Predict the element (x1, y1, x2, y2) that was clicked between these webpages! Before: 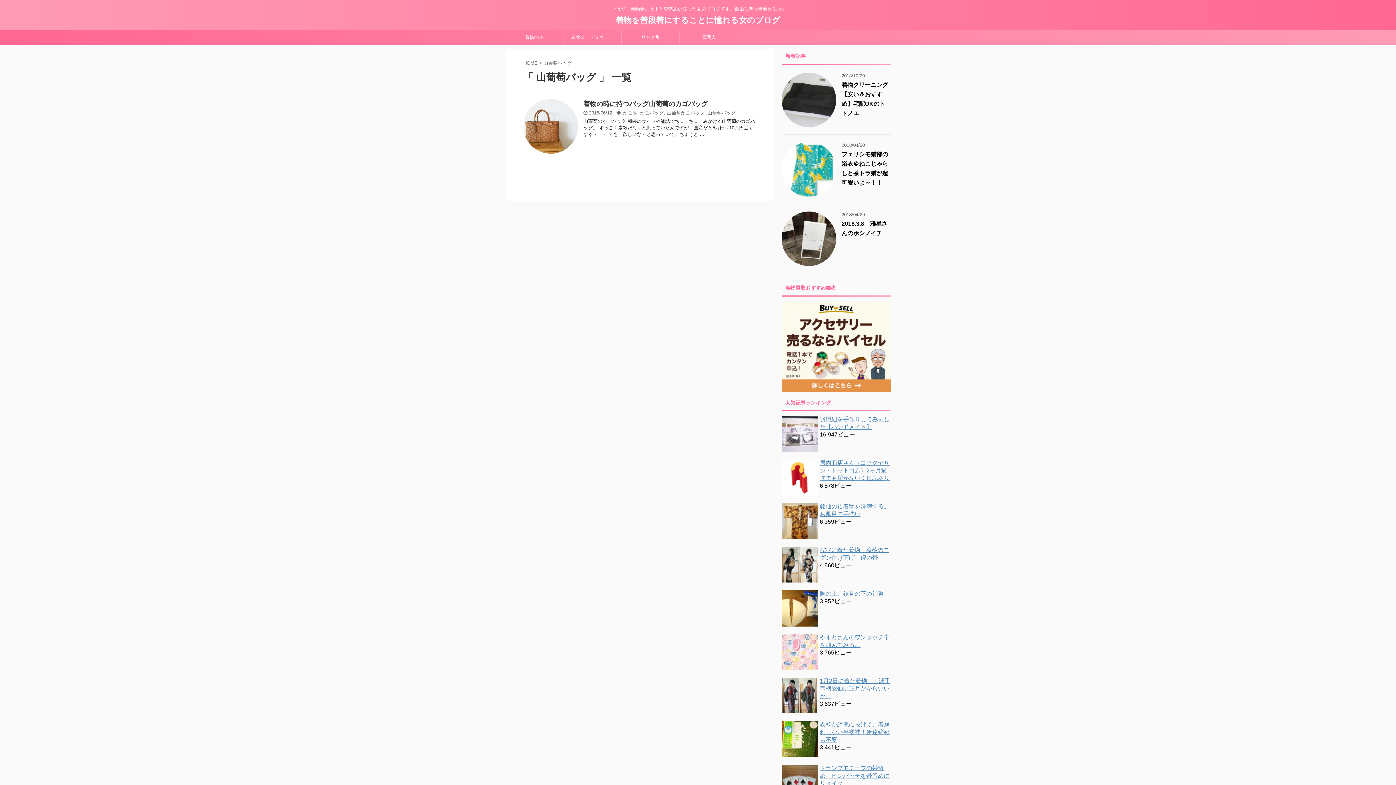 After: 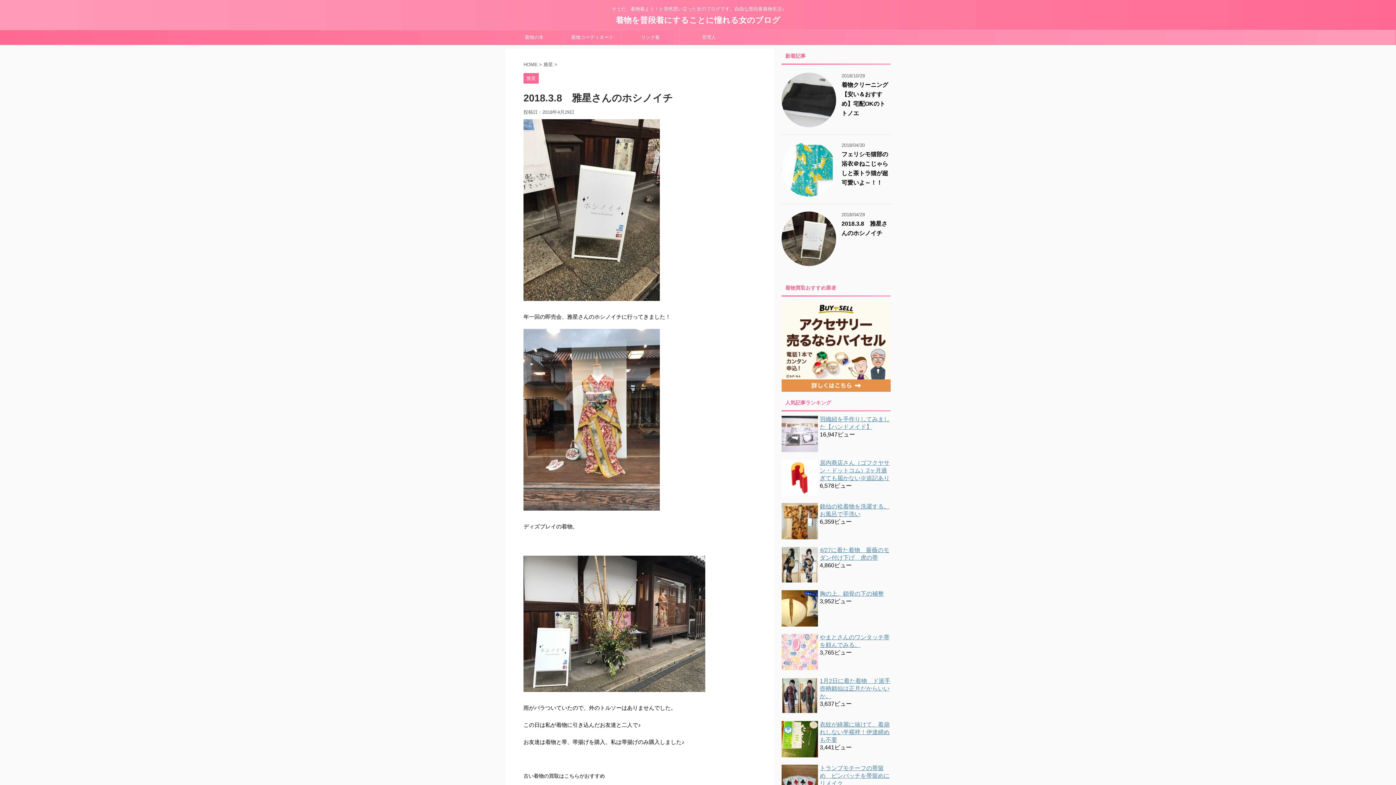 Action: bbox: (781, 259, 836, 265)